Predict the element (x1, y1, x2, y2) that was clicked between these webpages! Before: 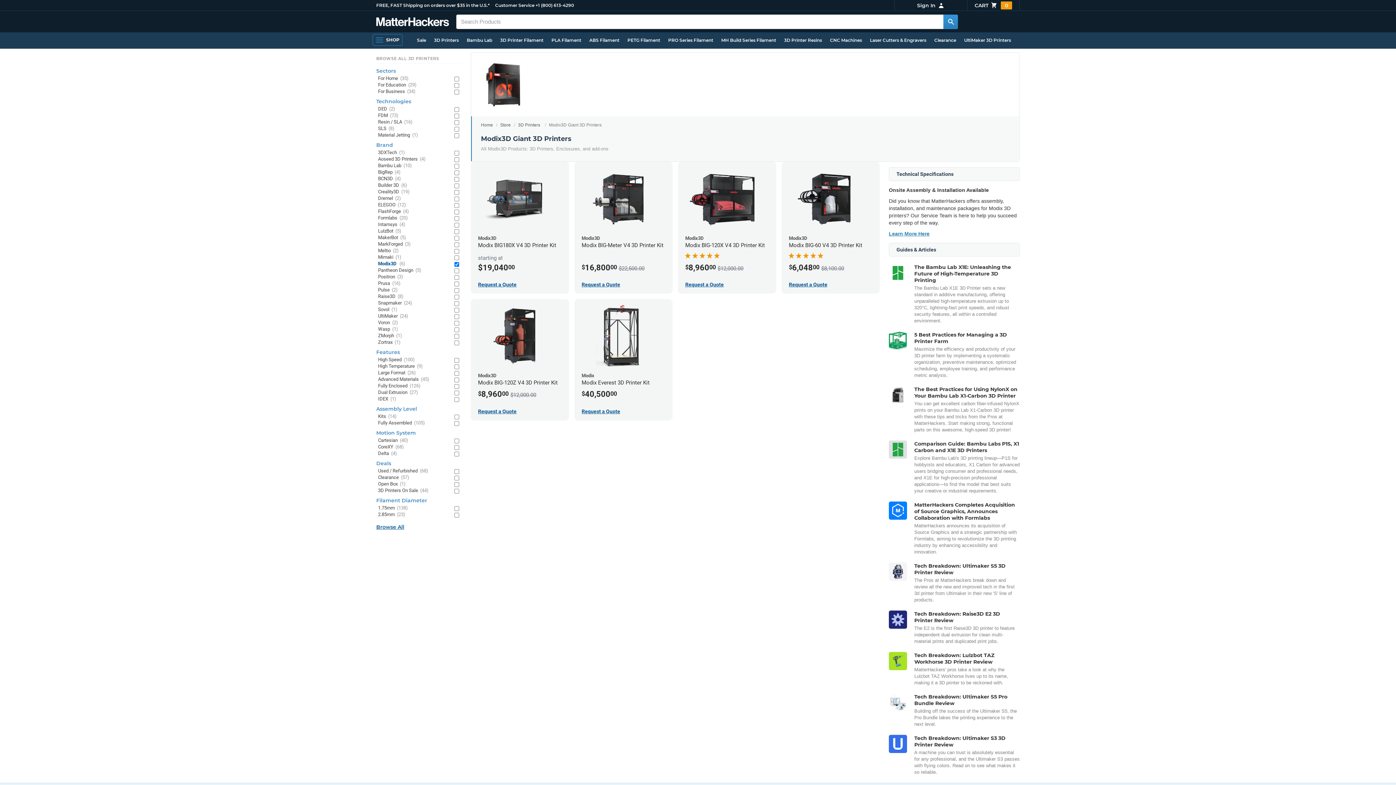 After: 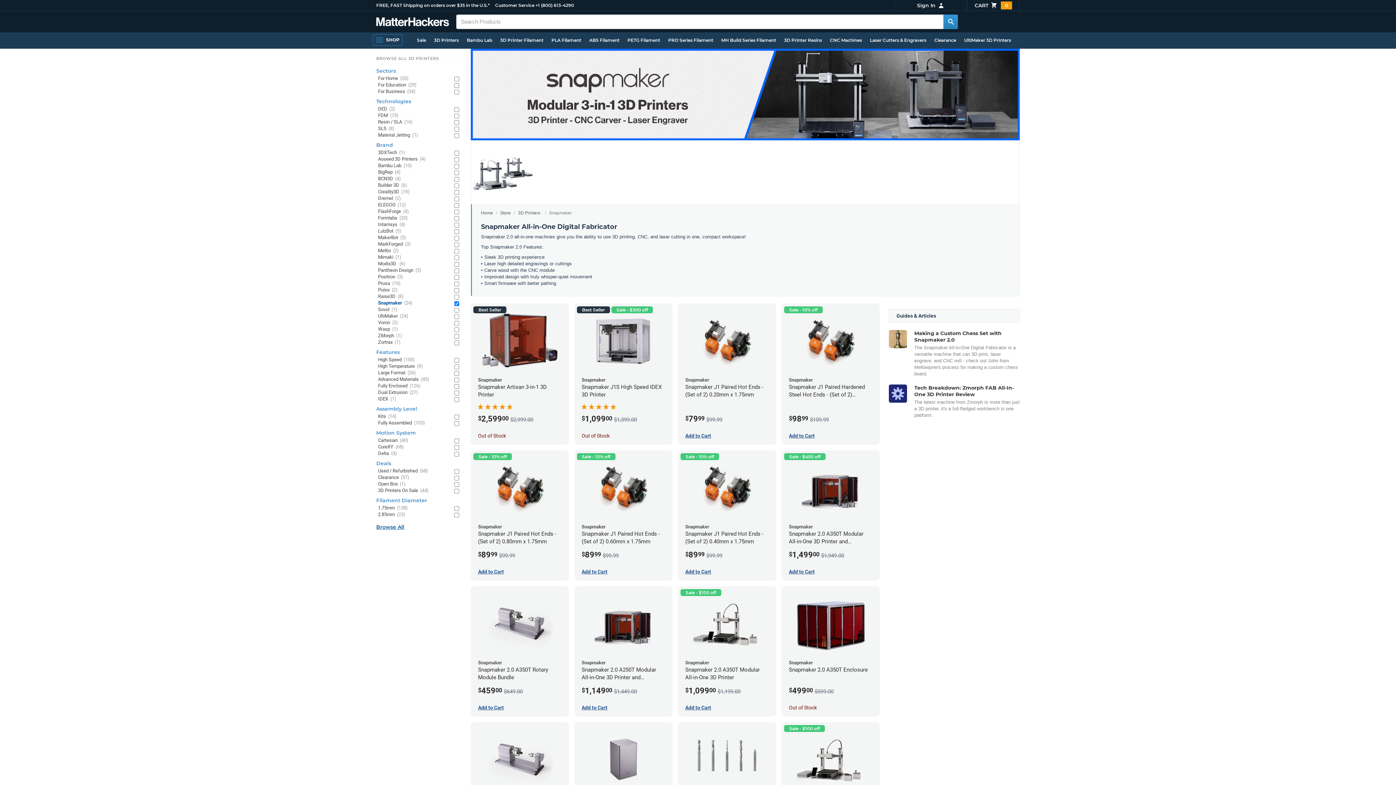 Action: bbox: (378, 300, 449, 306) label: Snapmaker (24)